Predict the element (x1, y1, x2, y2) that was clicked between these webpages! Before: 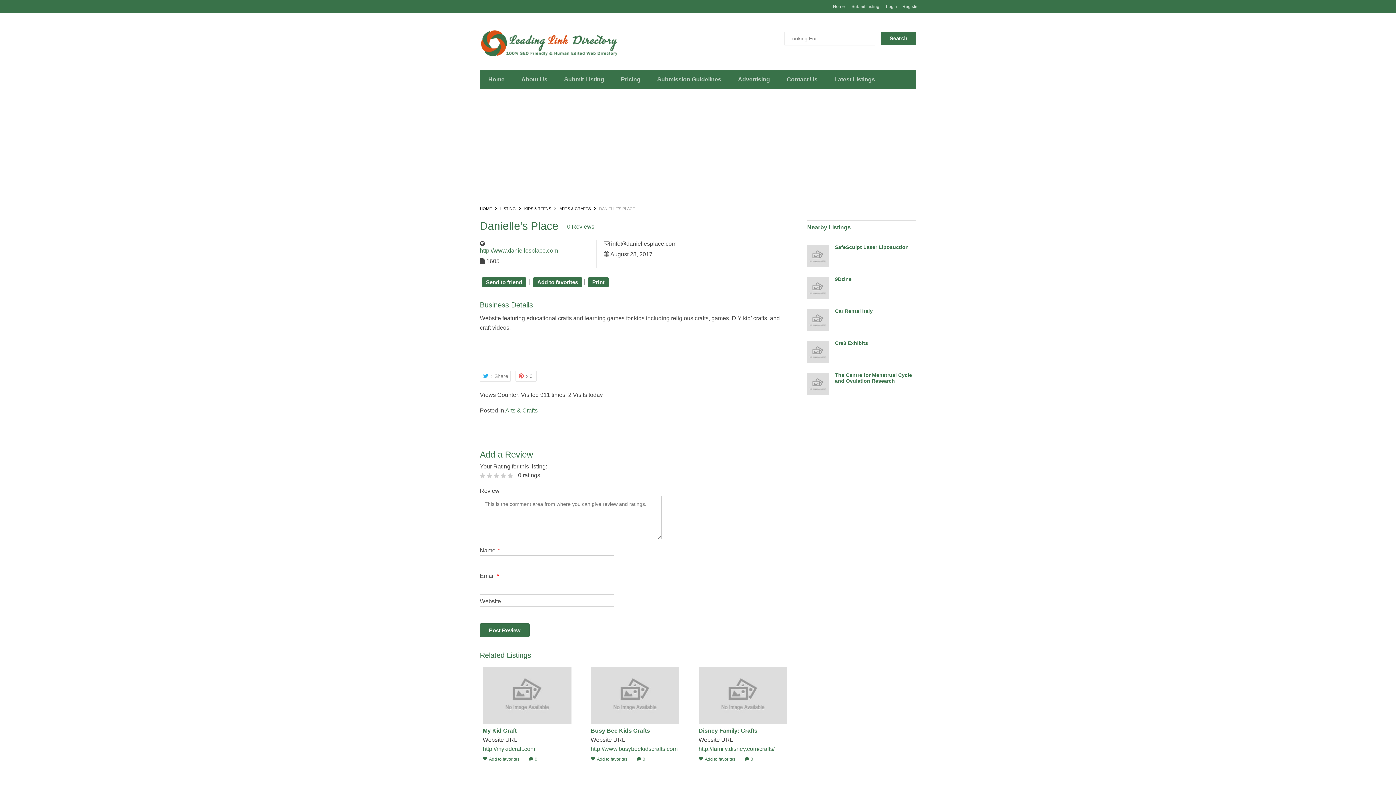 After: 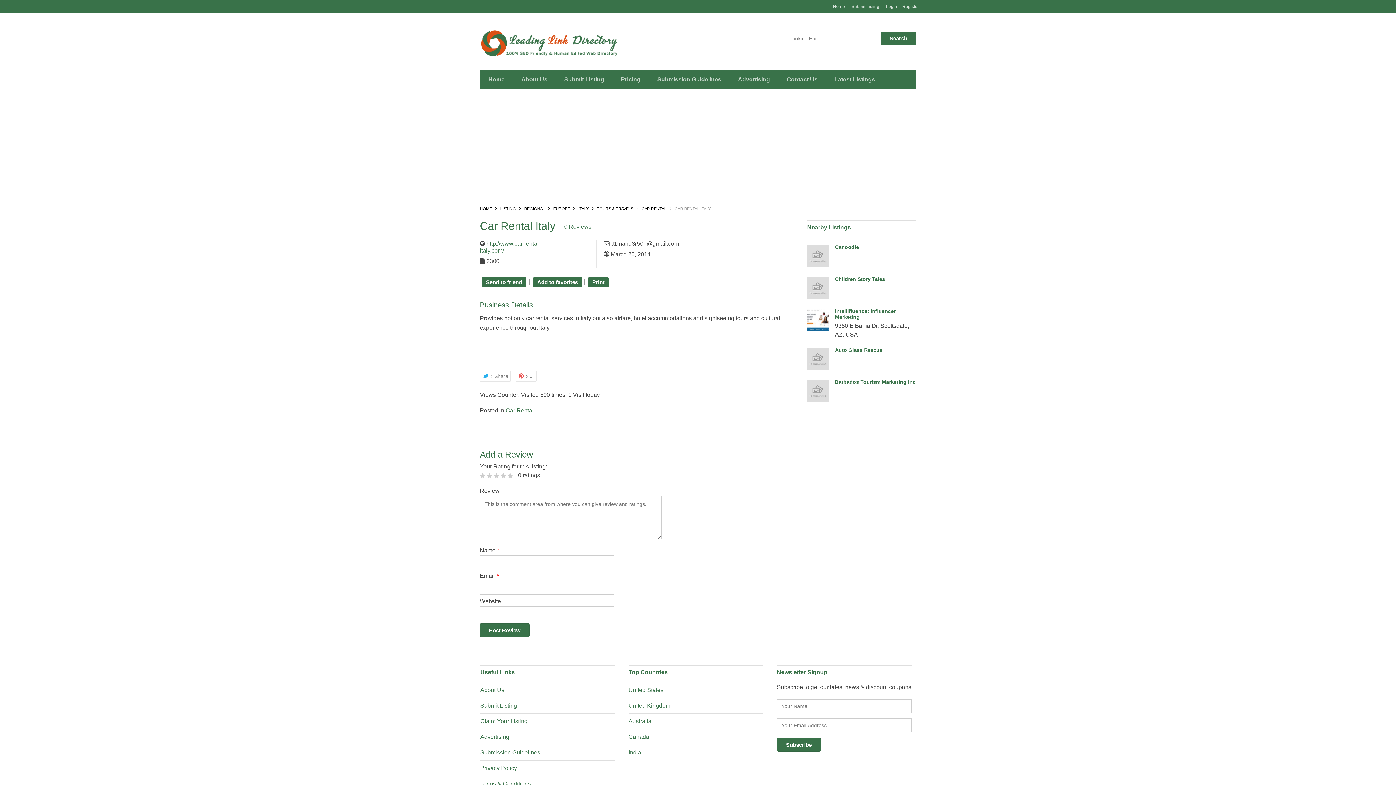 Action: bbox: (807, 326, 829, 332)